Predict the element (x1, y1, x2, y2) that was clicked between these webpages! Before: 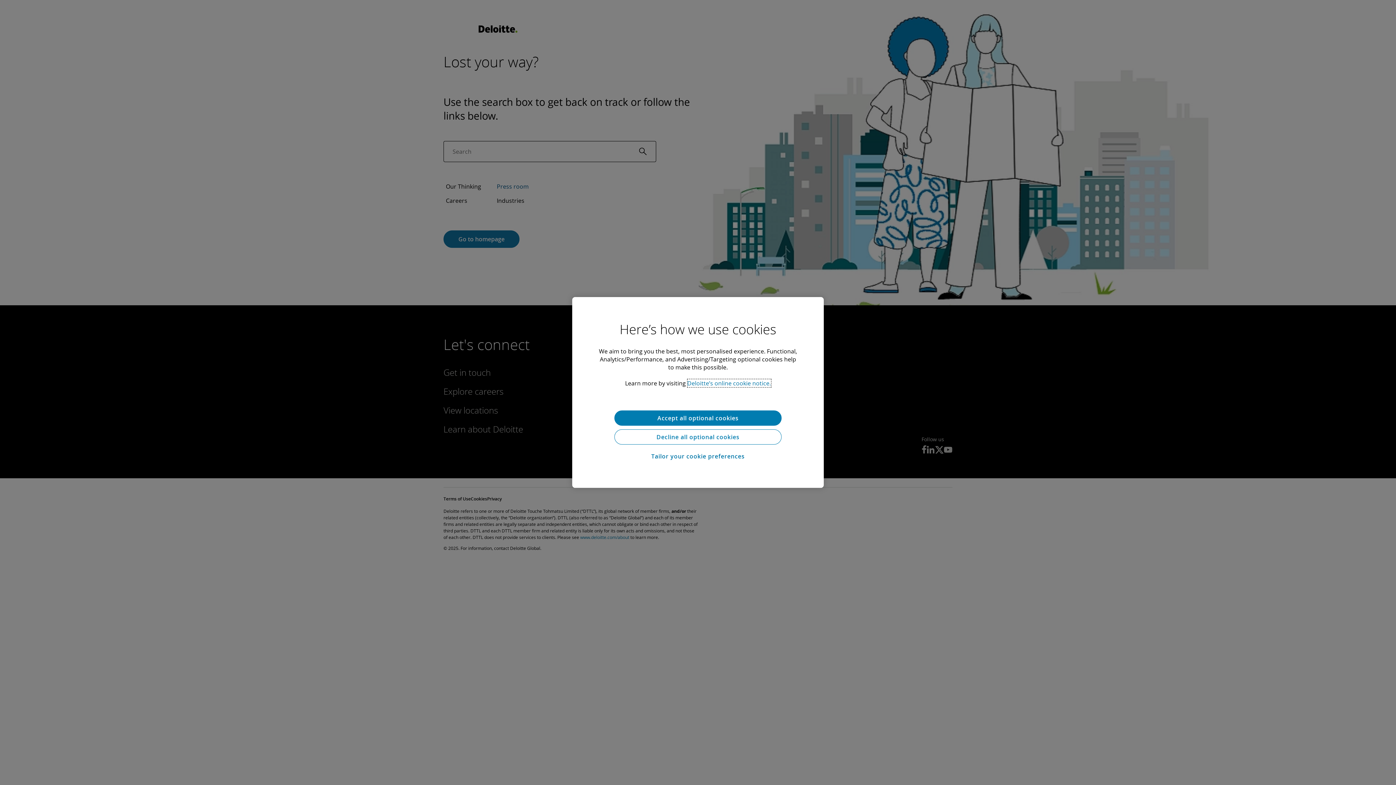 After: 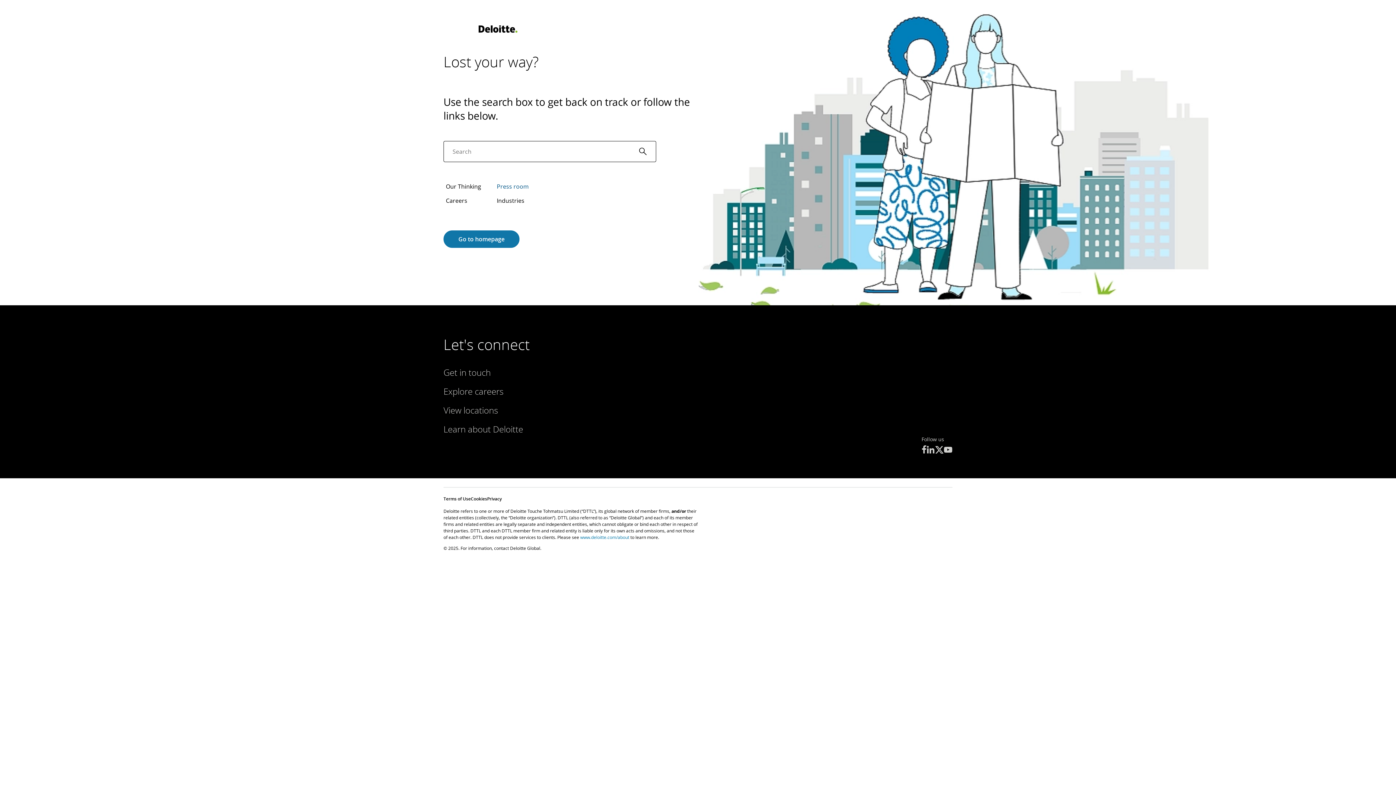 Action: label: Decline all optional cookies bbox: (614, 429, 781, 444)